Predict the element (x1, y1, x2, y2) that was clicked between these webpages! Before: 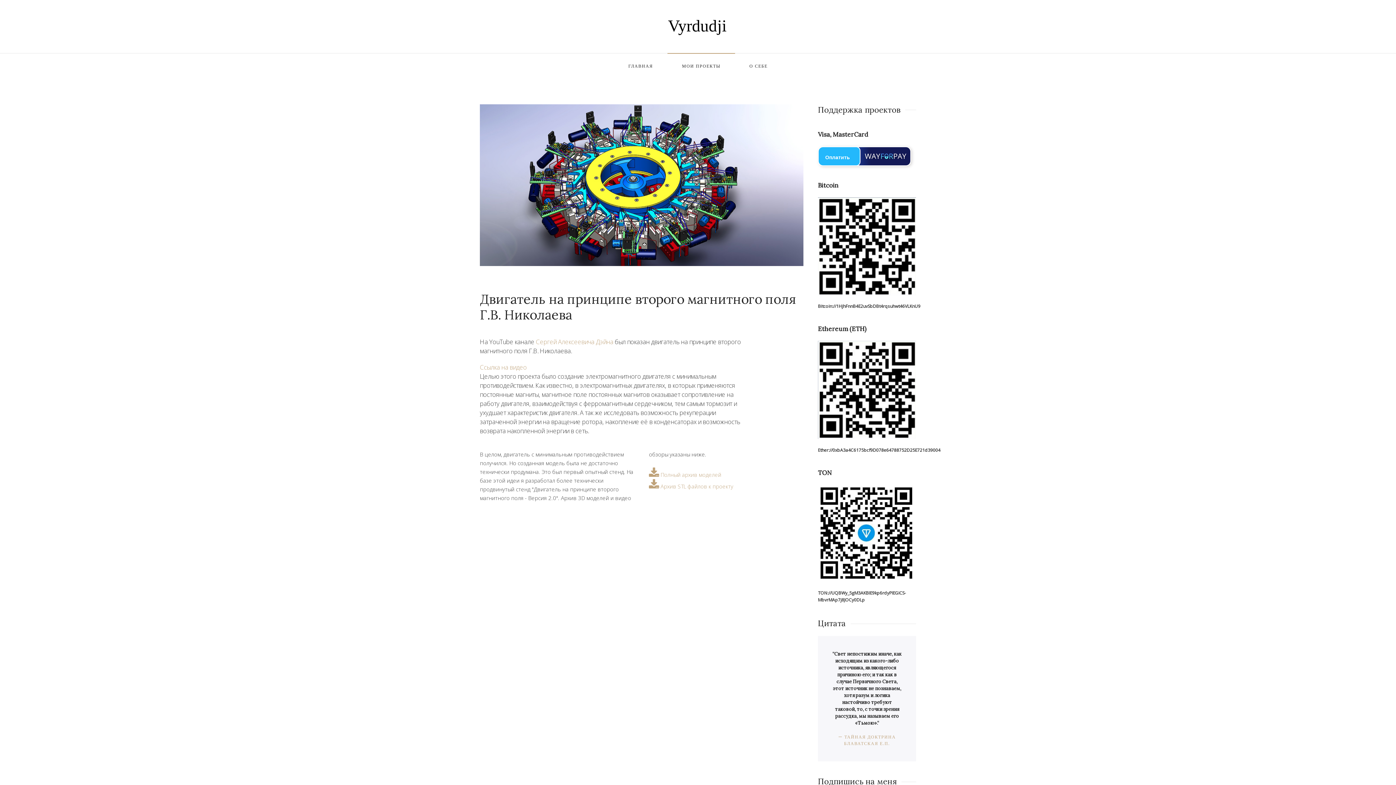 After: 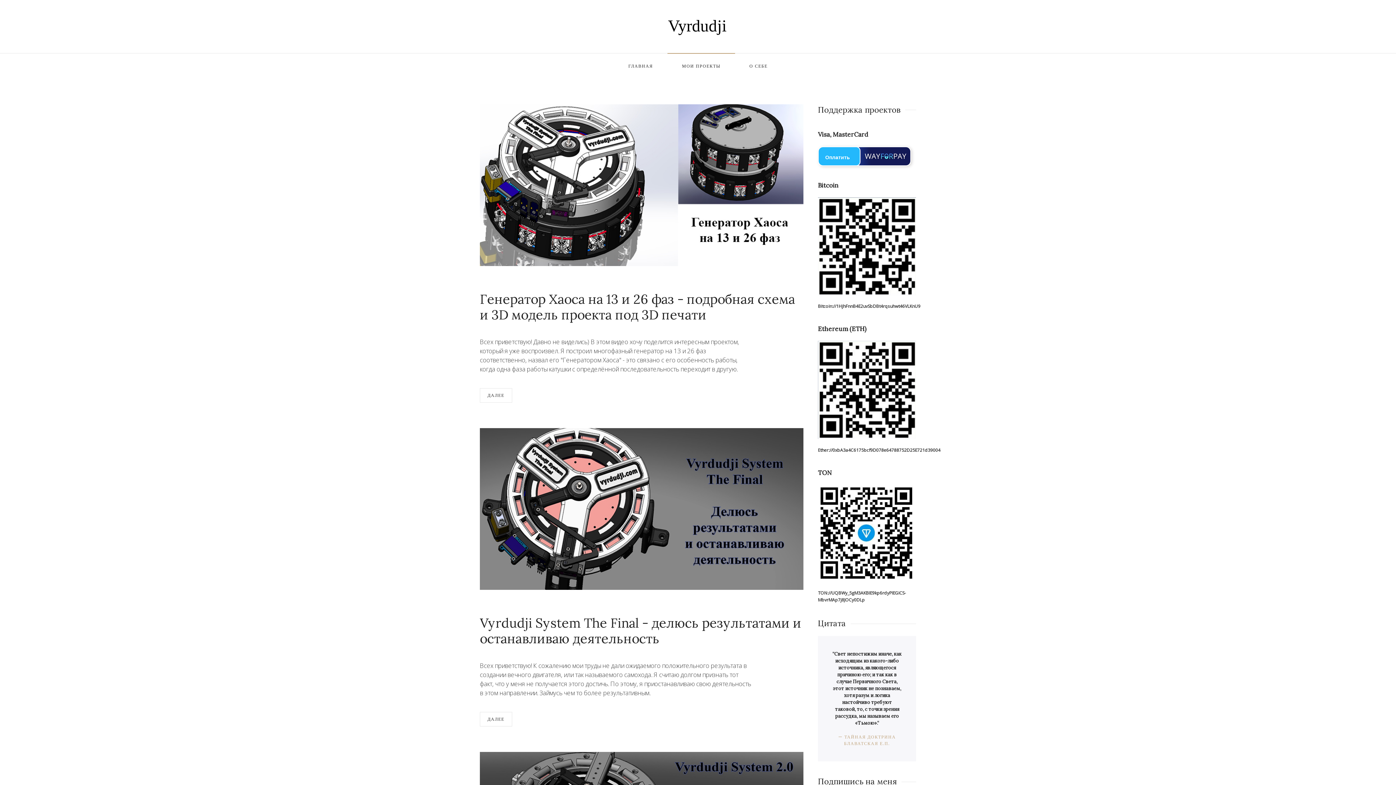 Action: label: МОИ ПРОЕКТЫ bbox: (667, 53, 735, 78)